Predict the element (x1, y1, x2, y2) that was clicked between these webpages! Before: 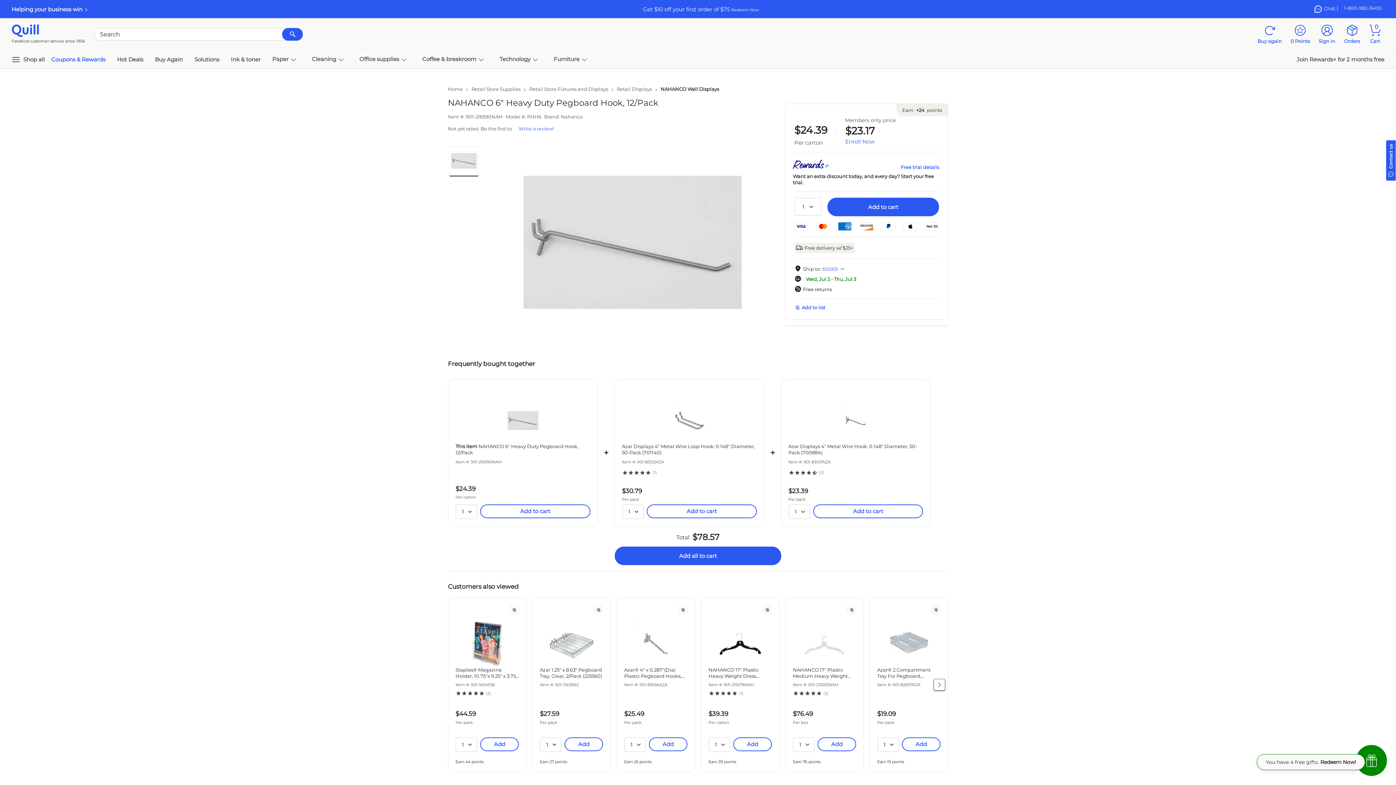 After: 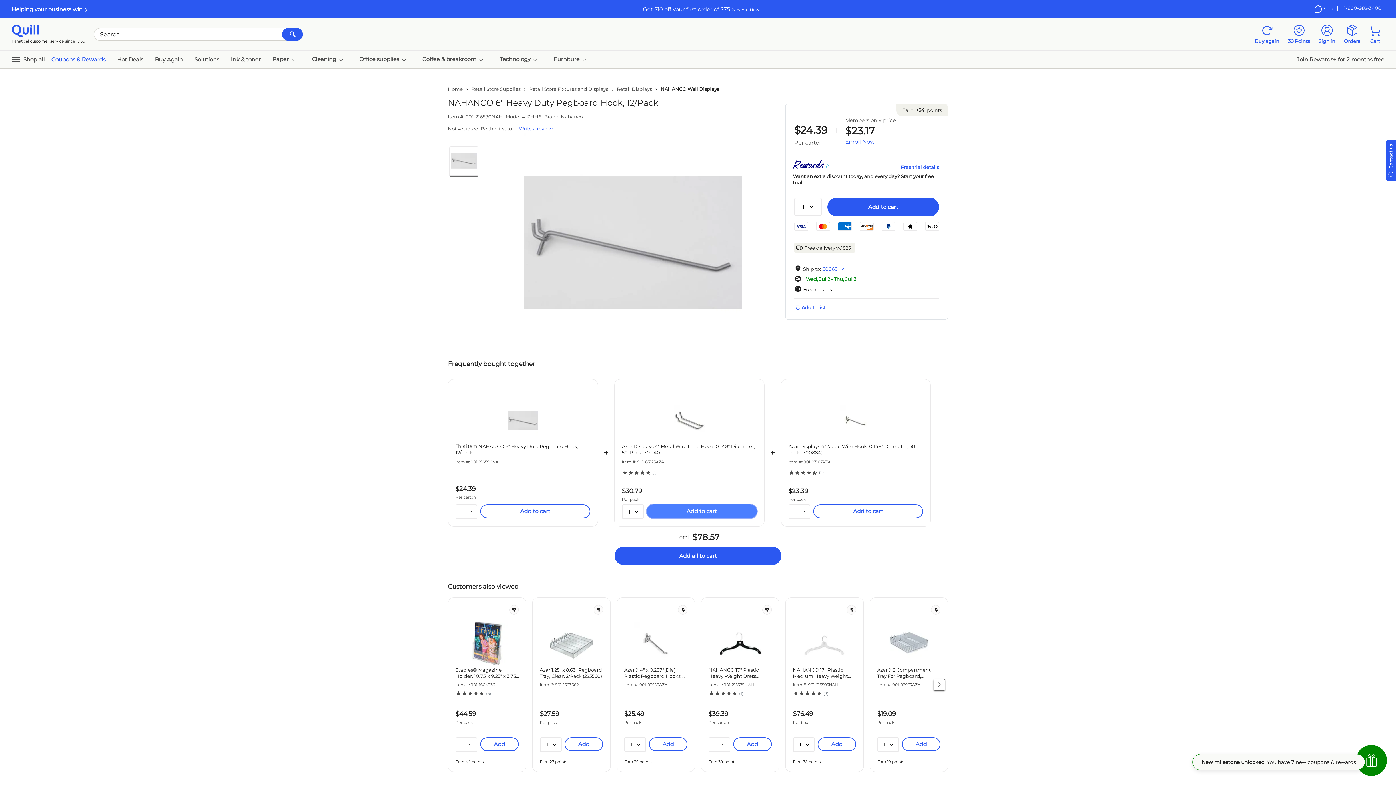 Action: bbox: (646, 504, 756, 518) label: Add to cart